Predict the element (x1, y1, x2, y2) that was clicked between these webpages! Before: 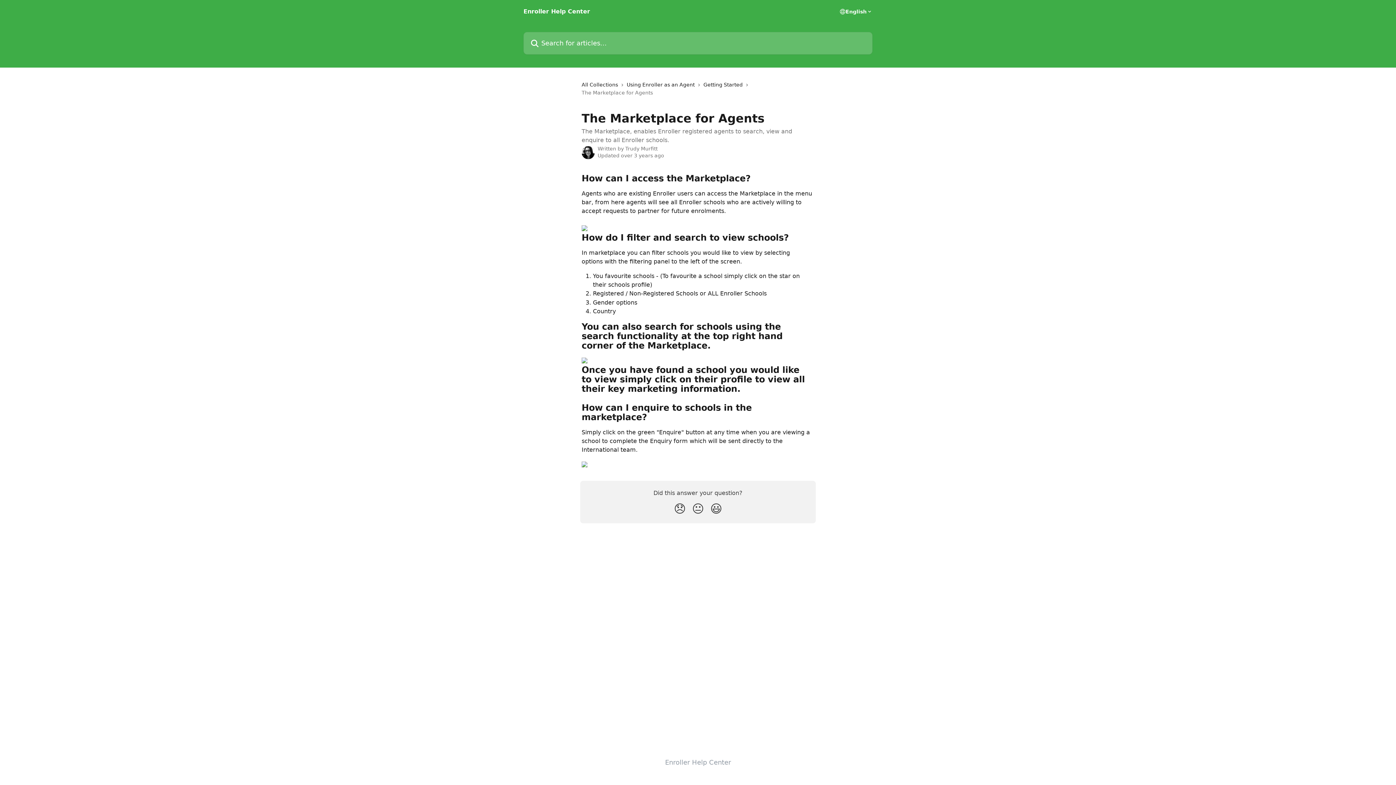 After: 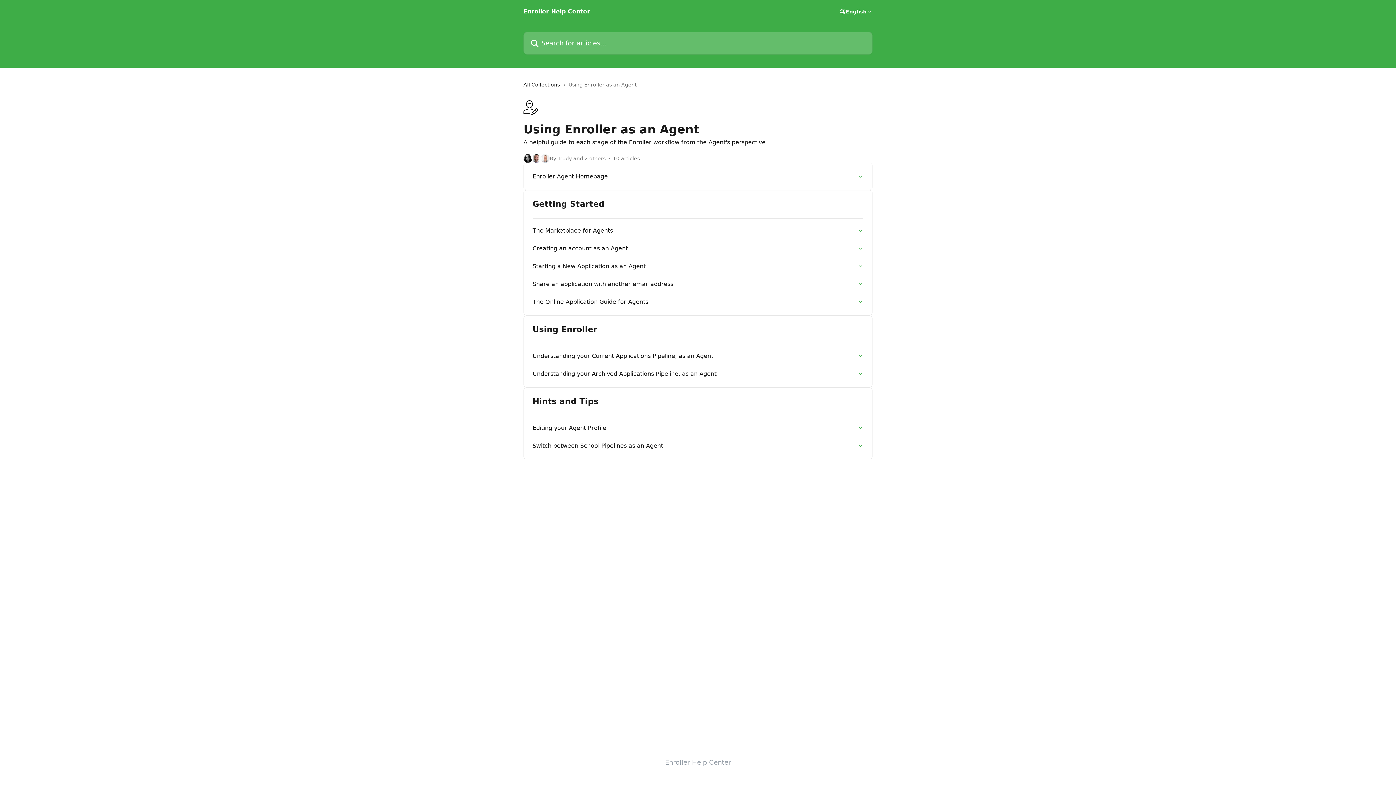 Action: label: Using Enroller as an Agent bbox: (626, 80, 697, 88)